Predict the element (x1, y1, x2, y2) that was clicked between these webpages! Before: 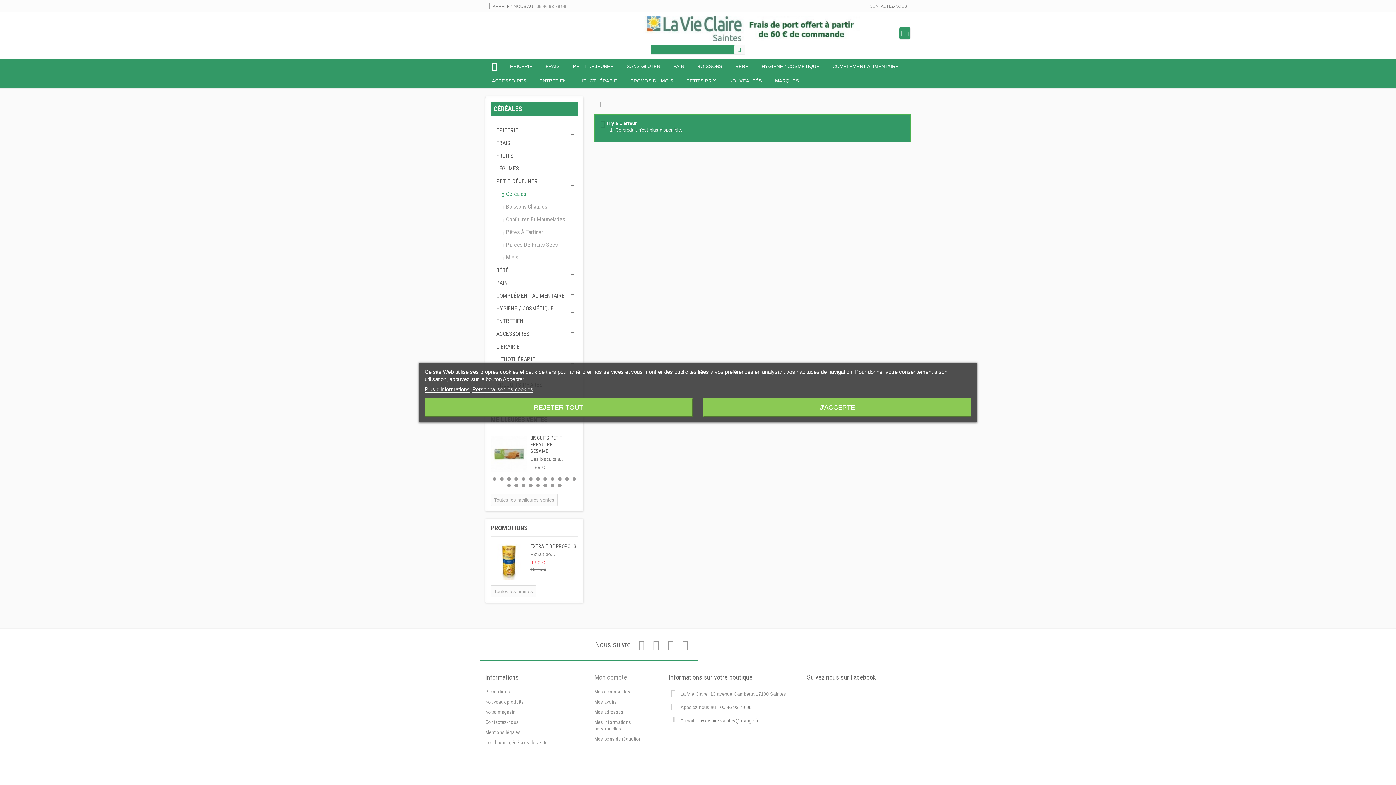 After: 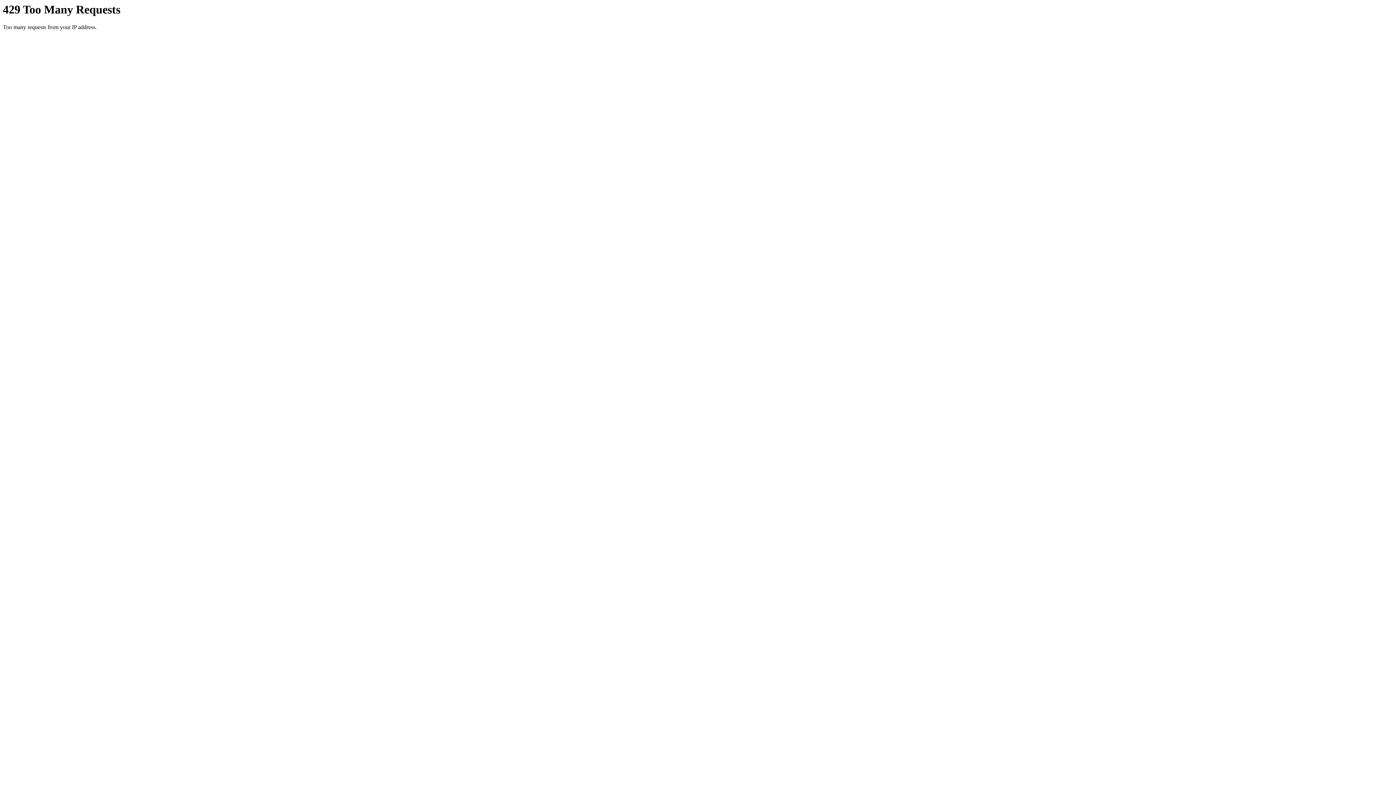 Action: label: Mes commandes bbox: (594, 689, 630, 694)